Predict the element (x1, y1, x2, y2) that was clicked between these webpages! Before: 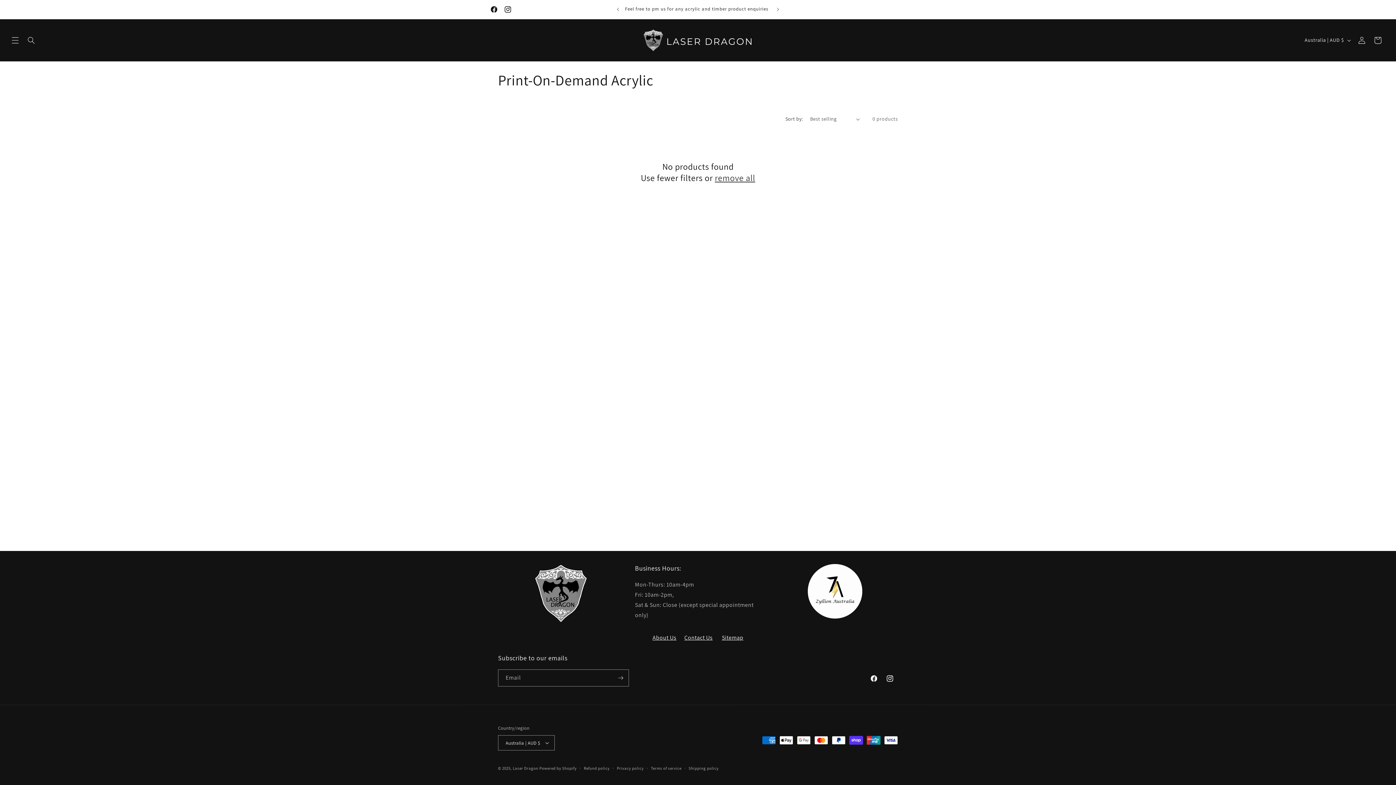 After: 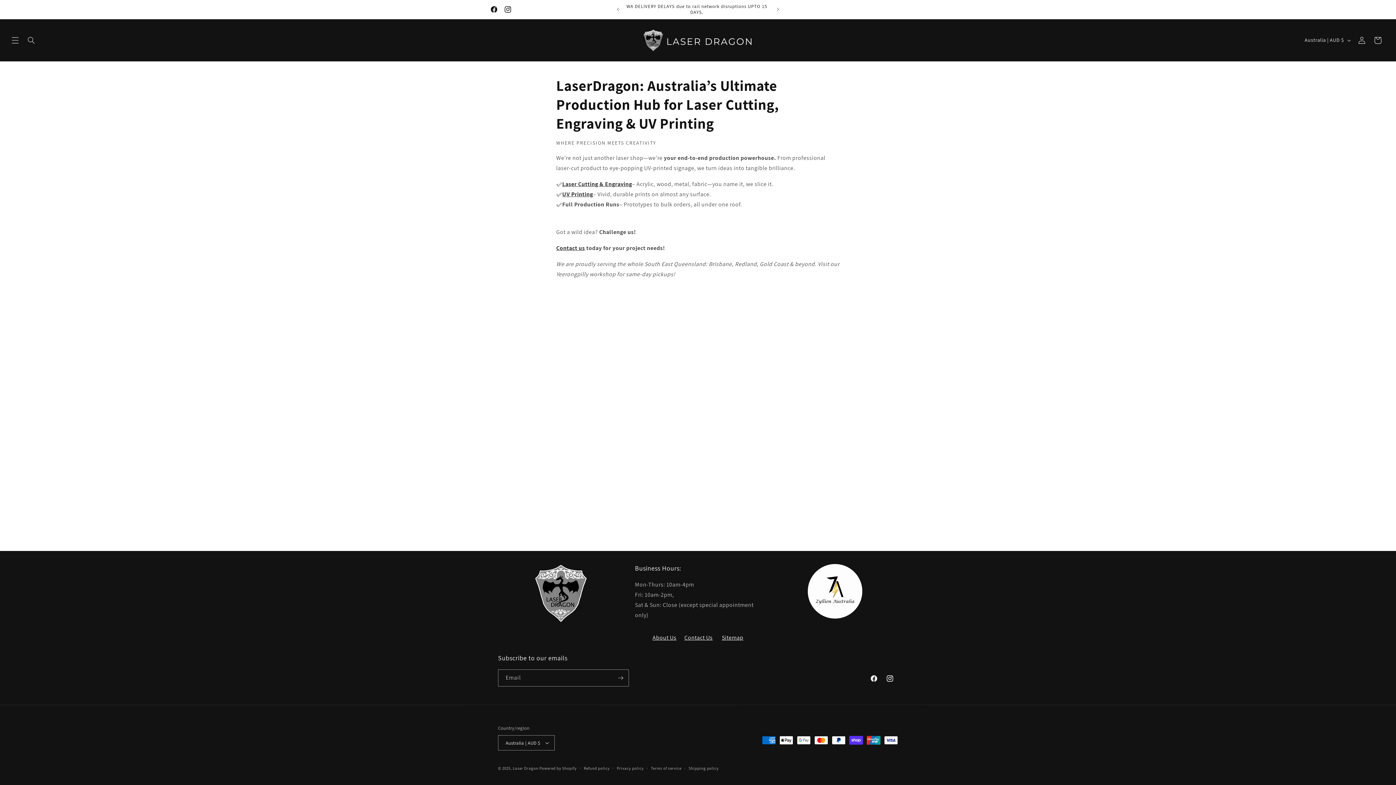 Action: label: About Us bbox: (652, 634, 676, 641)